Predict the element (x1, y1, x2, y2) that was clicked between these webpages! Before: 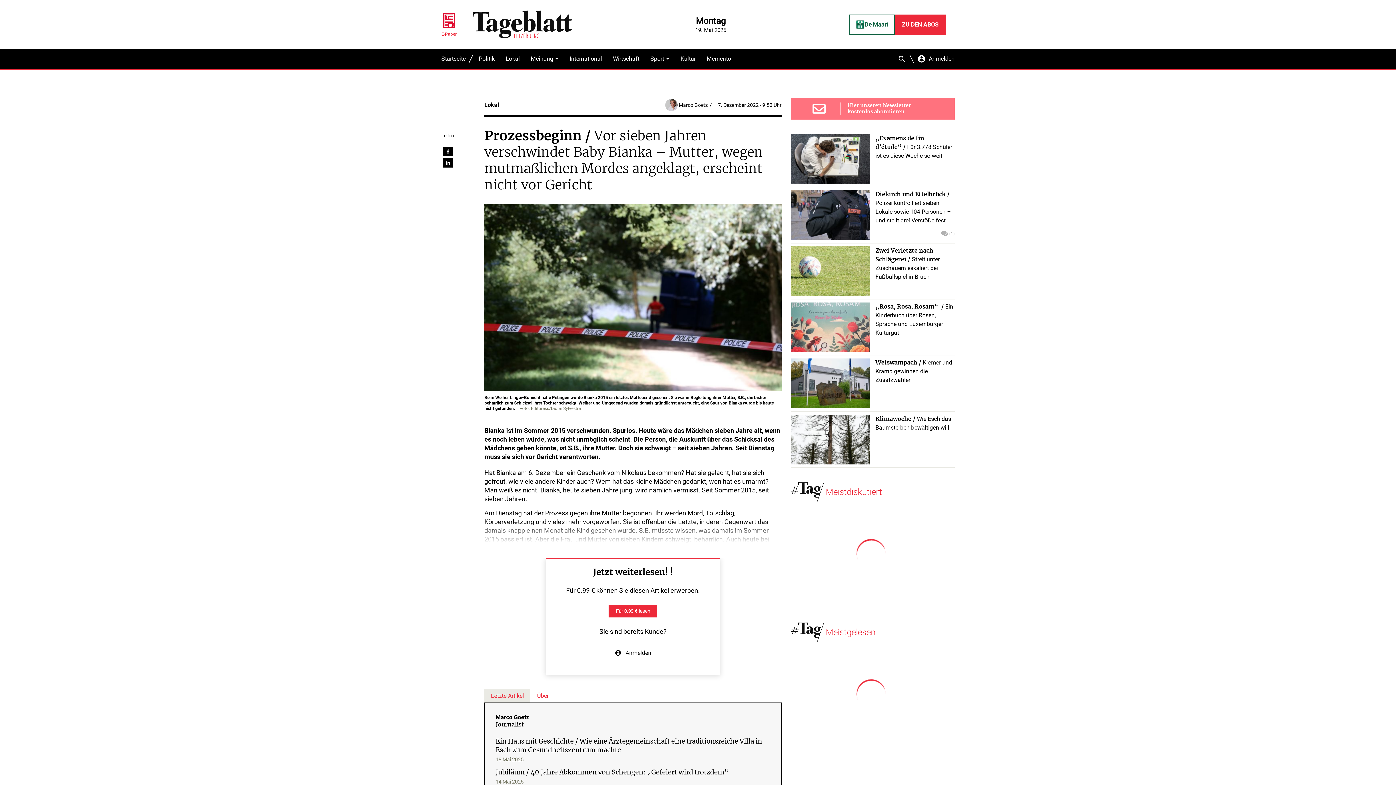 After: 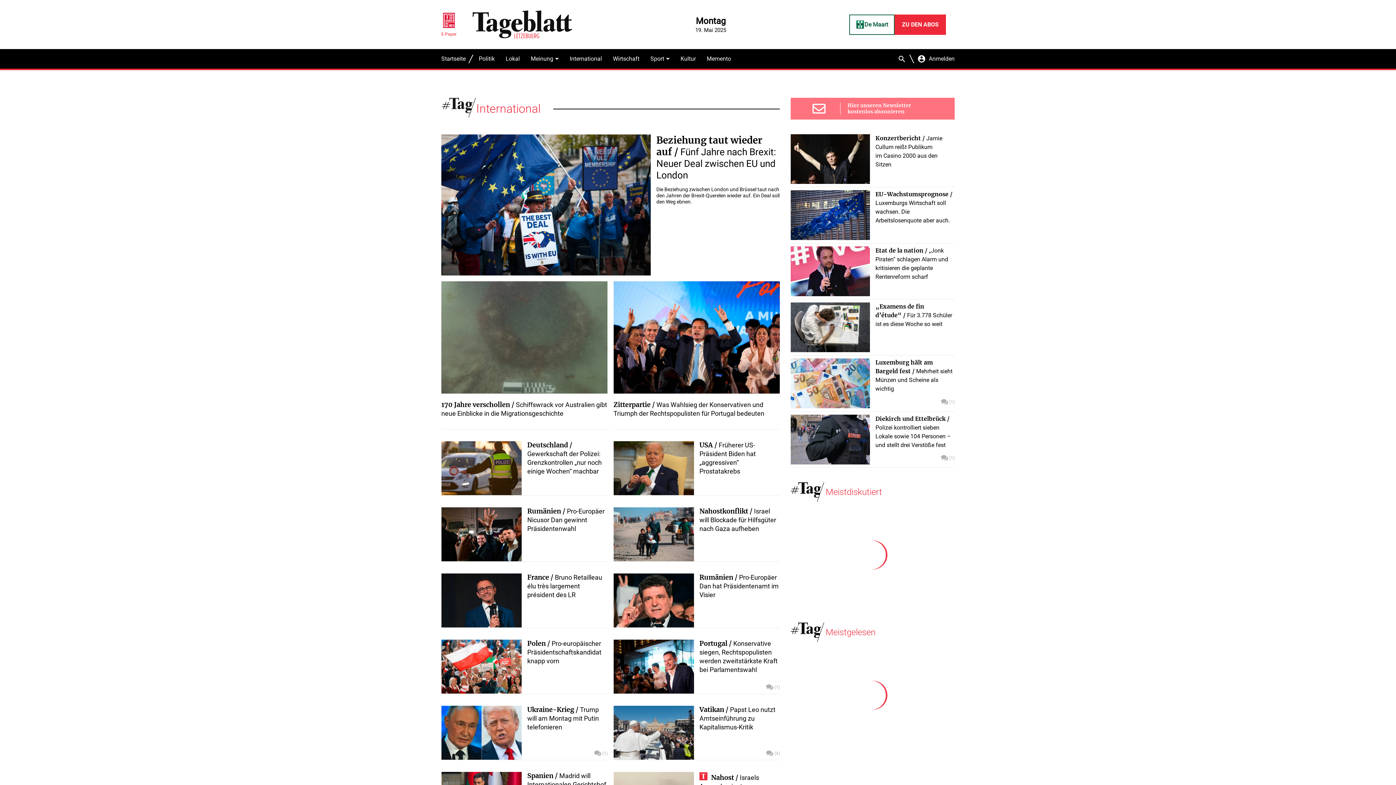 Action: label: International bbox: (564, 49, 607, 68)